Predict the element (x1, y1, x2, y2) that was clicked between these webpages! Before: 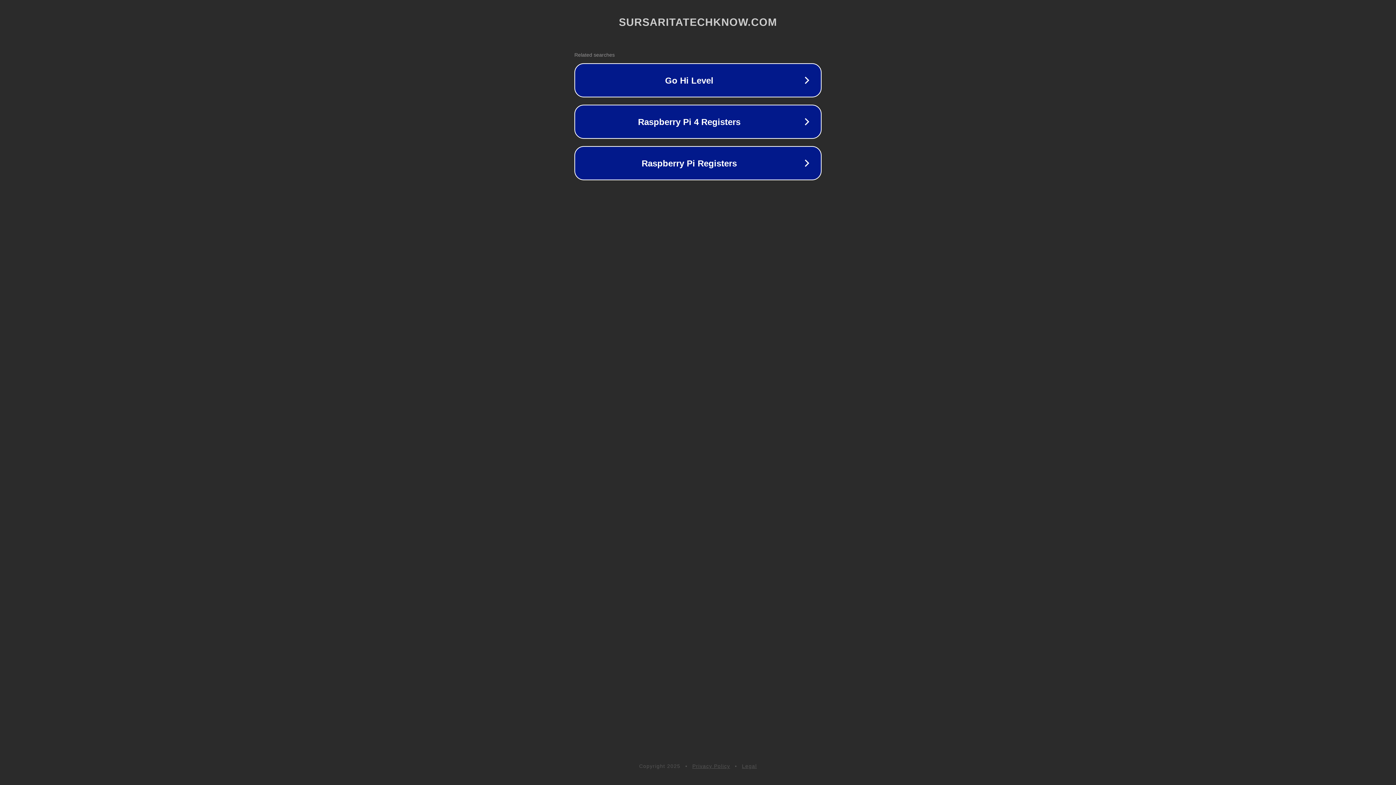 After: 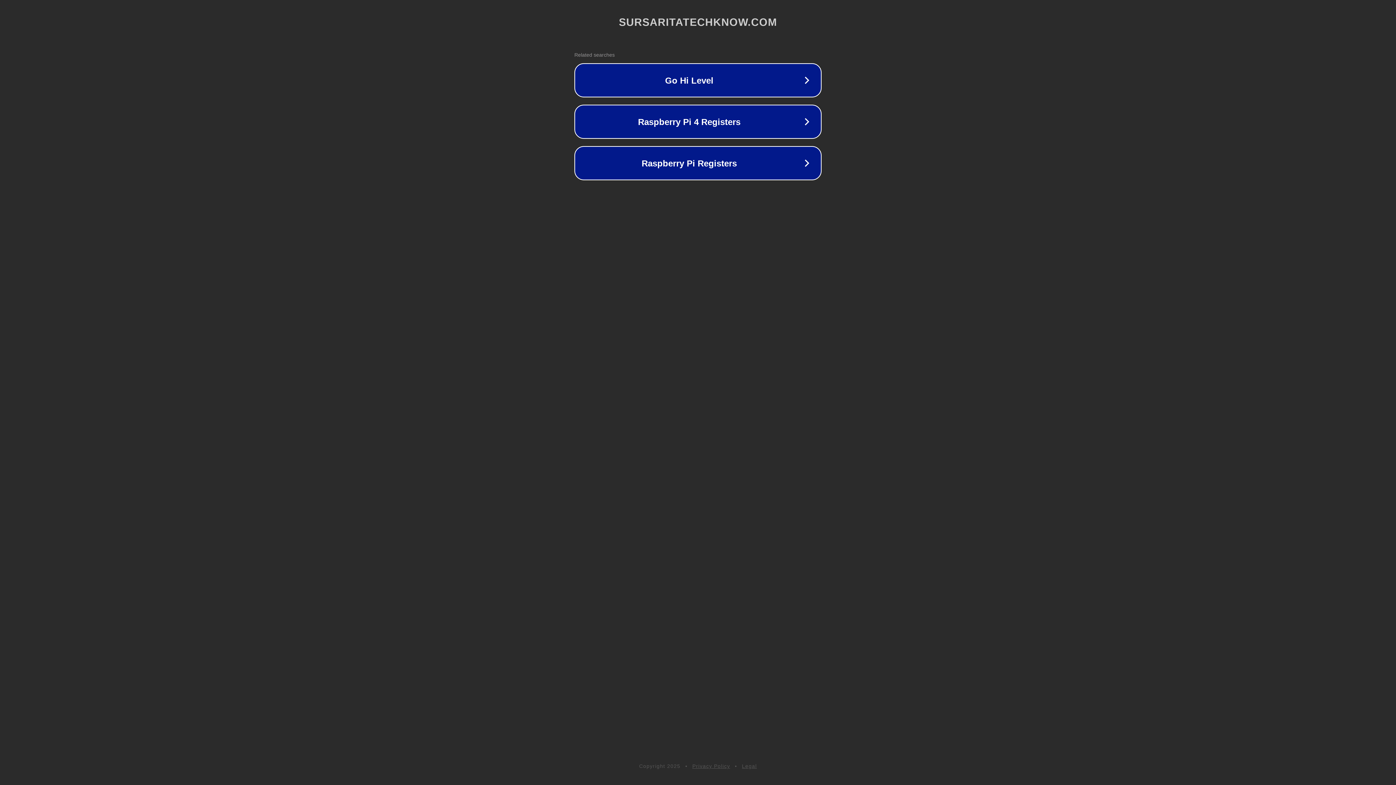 Action: bbox: (692, 763, 730, 769) label: Privacy Policy